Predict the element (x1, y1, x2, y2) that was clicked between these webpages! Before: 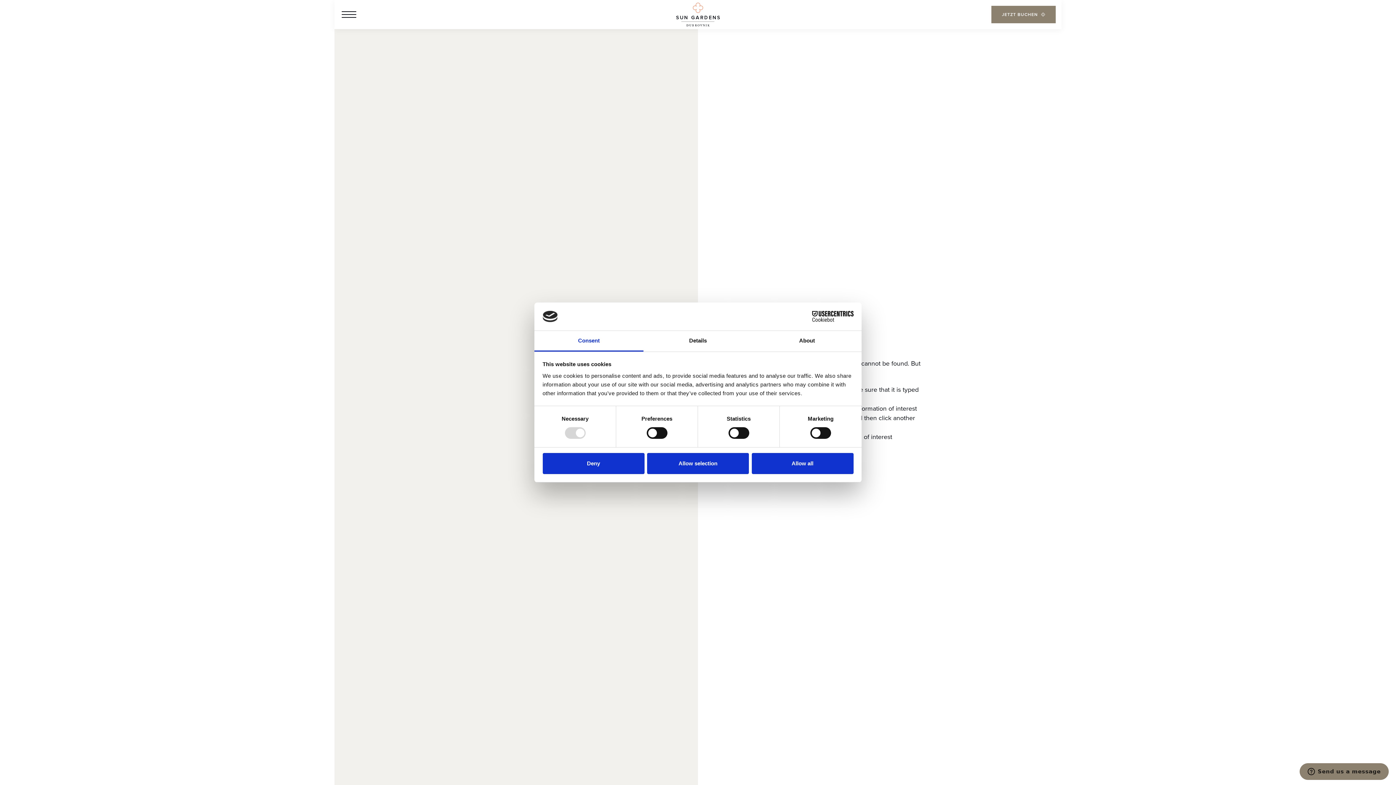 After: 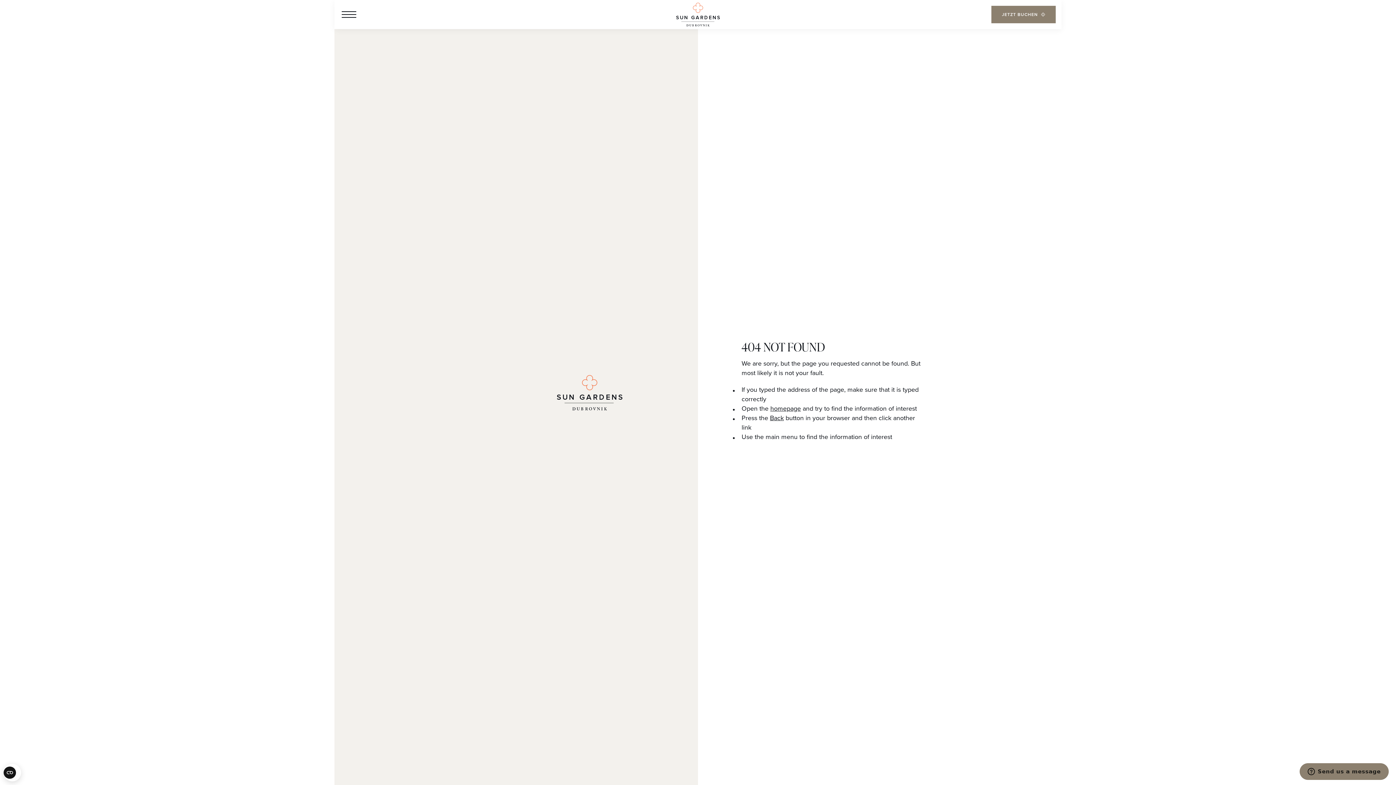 Action: bbox: (751, 453, 853, 474) label: Allow all